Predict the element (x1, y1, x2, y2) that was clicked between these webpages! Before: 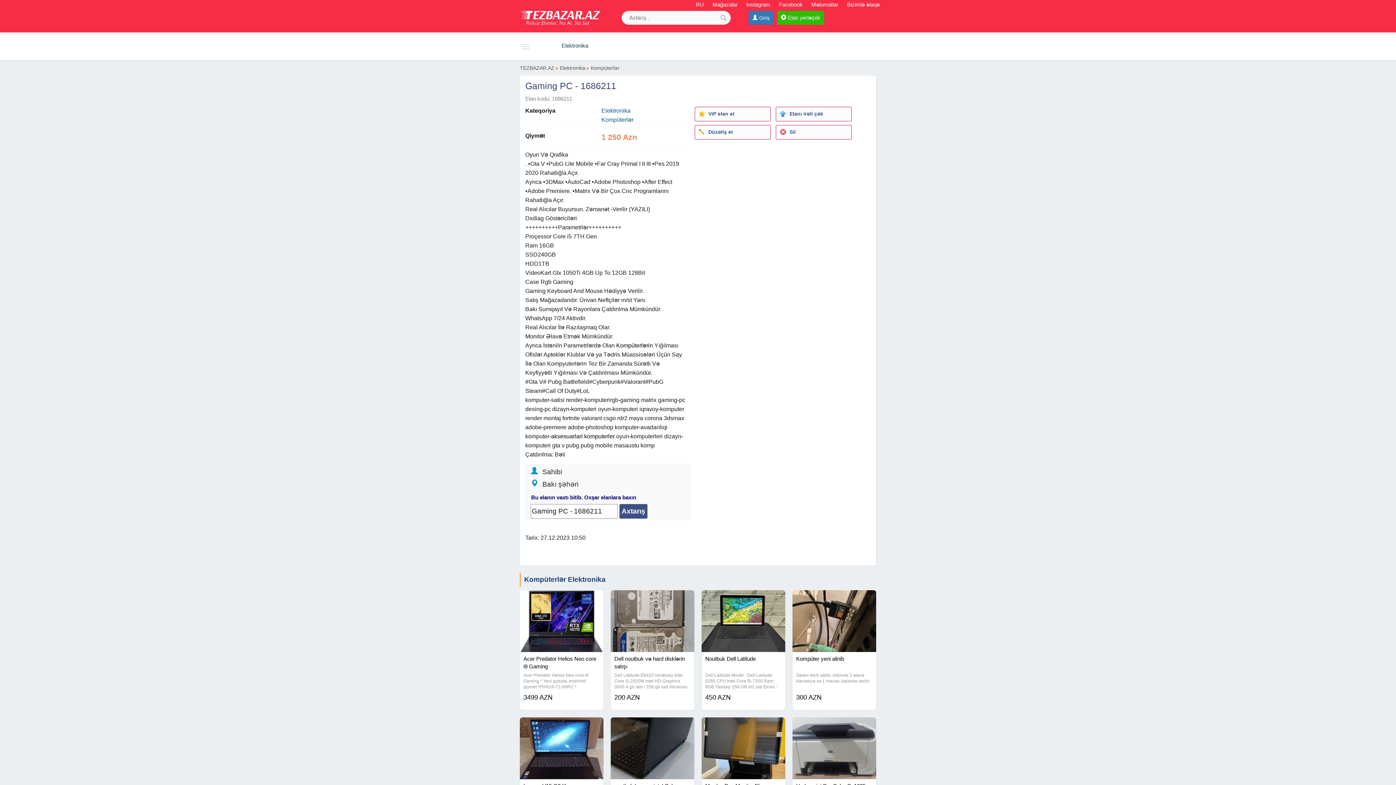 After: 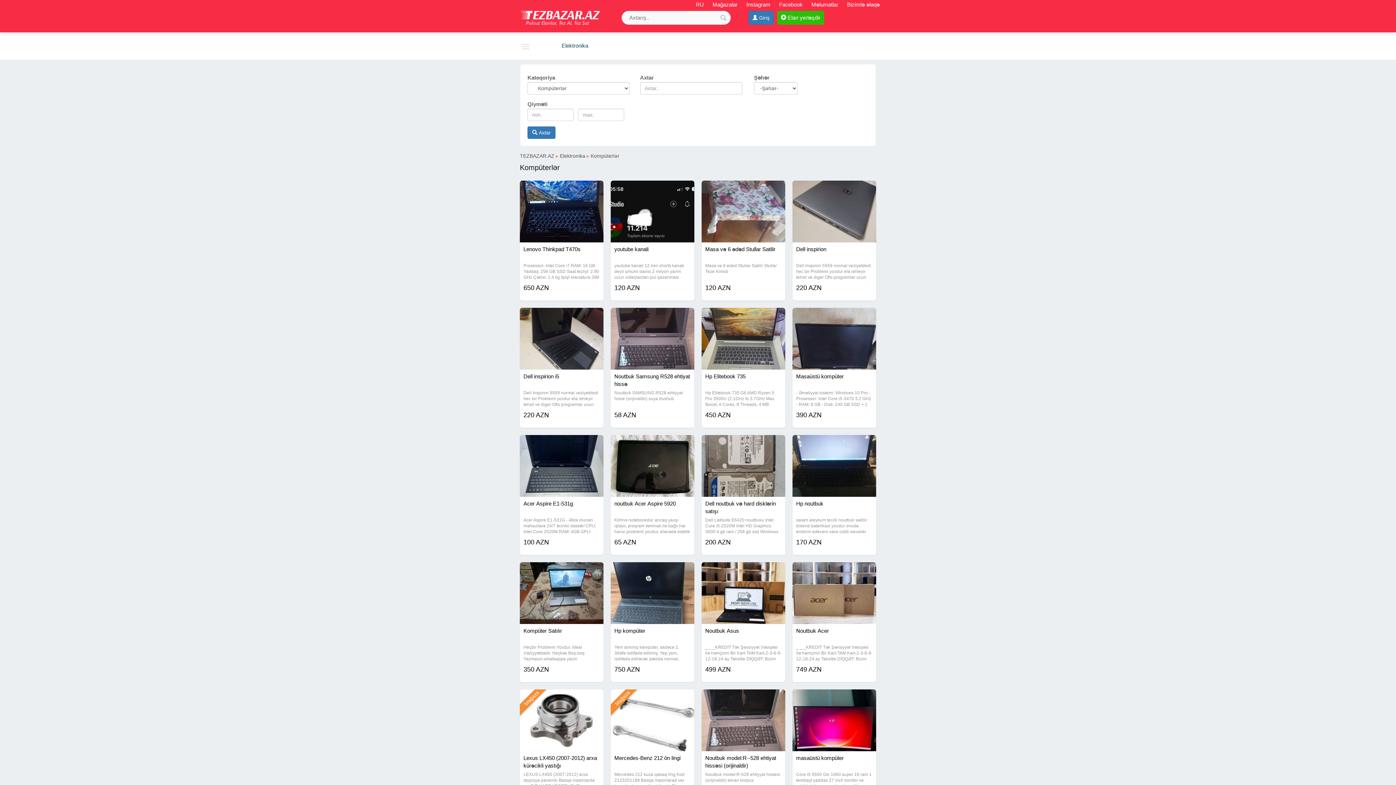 Action: bbox: (524, 576, 605, 583) label: Kompüterlər Elektronika